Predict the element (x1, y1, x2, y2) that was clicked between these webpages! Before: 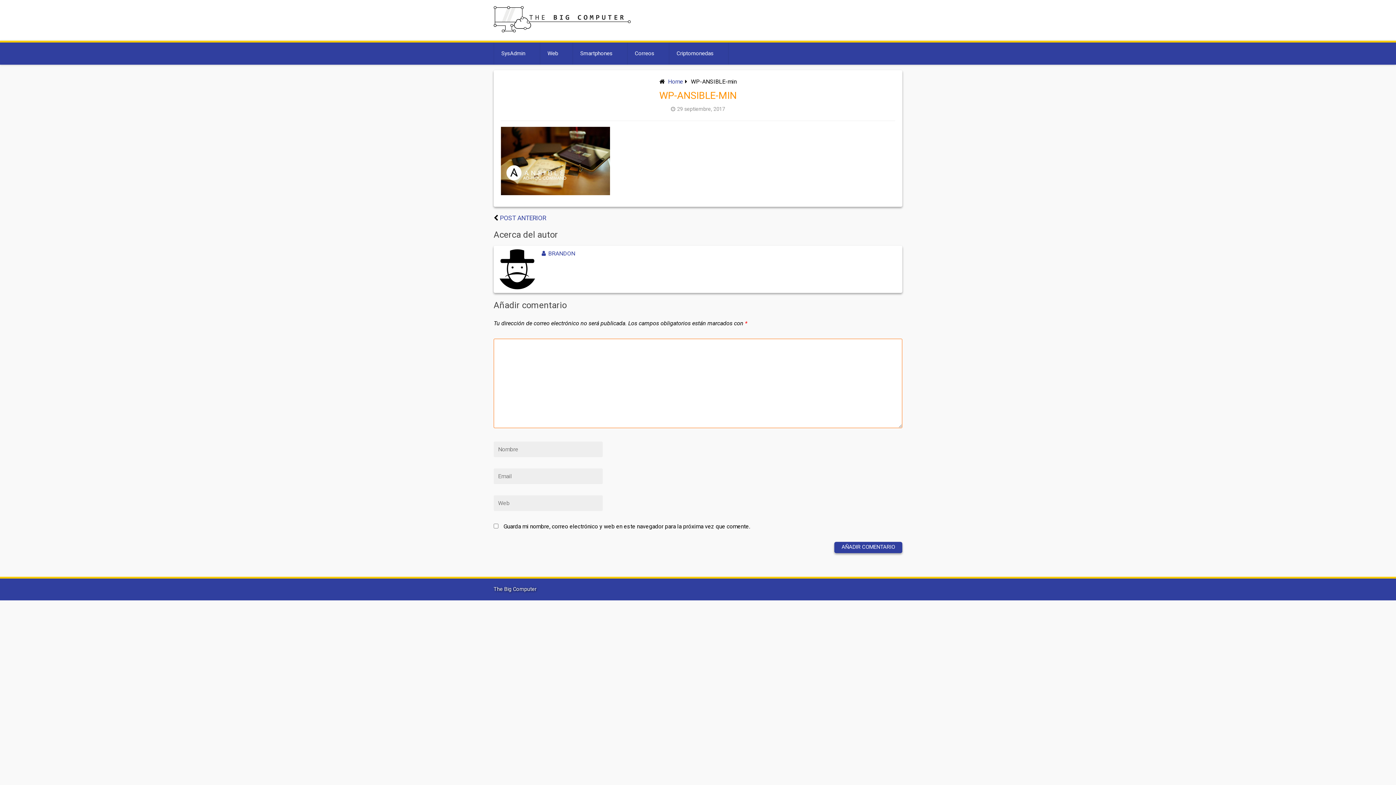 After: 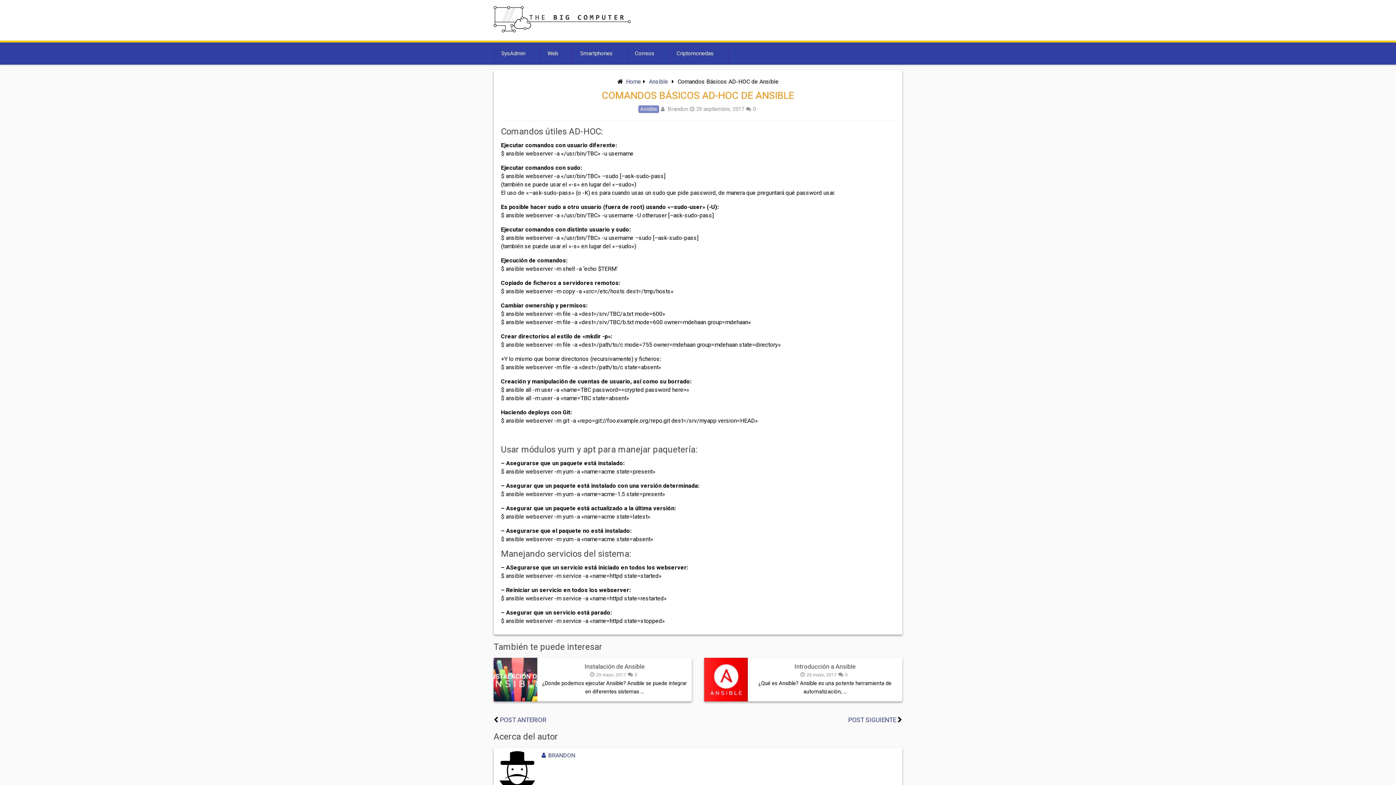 Action: bbox: (500, 214, 546, 221) label: POST ANTERIOR